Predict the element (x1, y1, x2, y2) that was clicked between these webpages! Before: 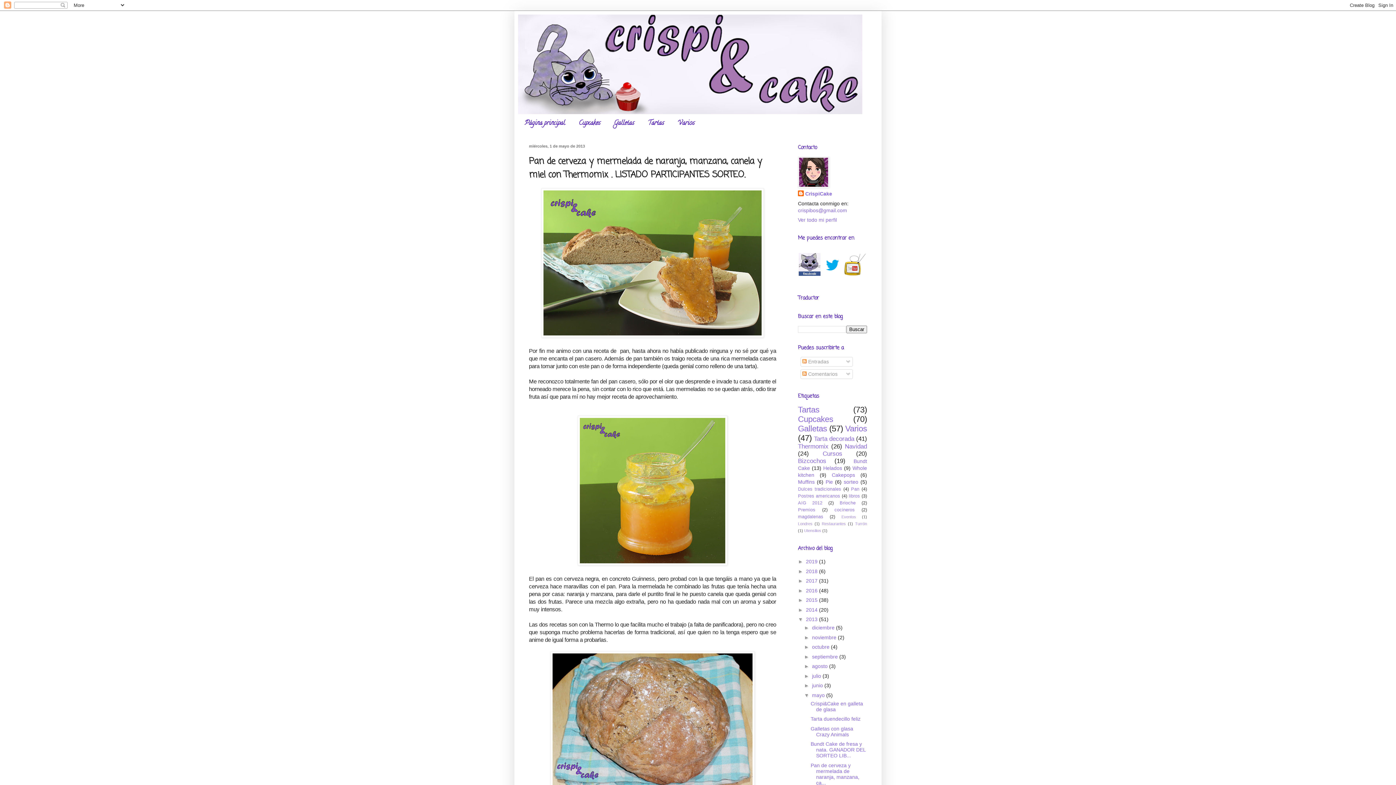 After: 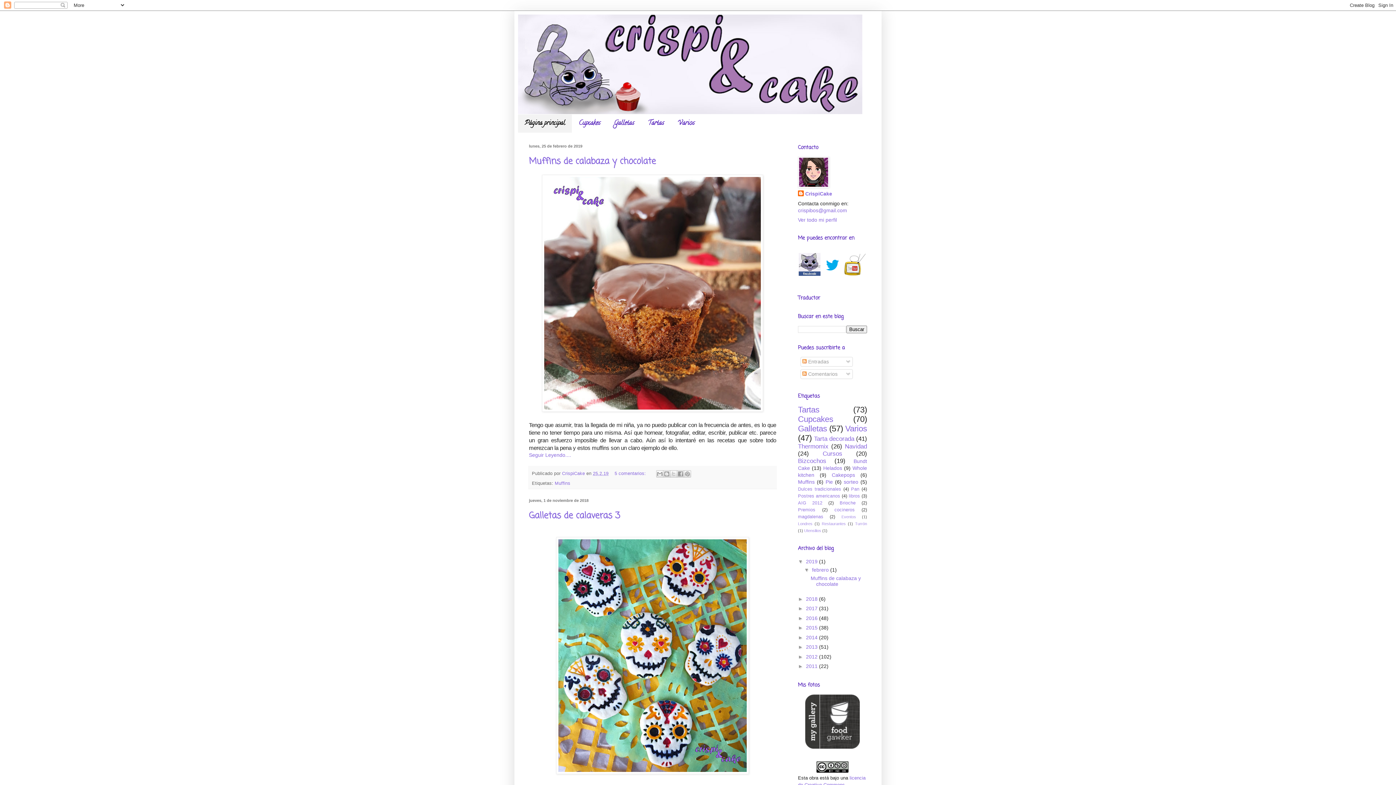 Action: bbox: (518, 114, 572, 132) label: Página principal